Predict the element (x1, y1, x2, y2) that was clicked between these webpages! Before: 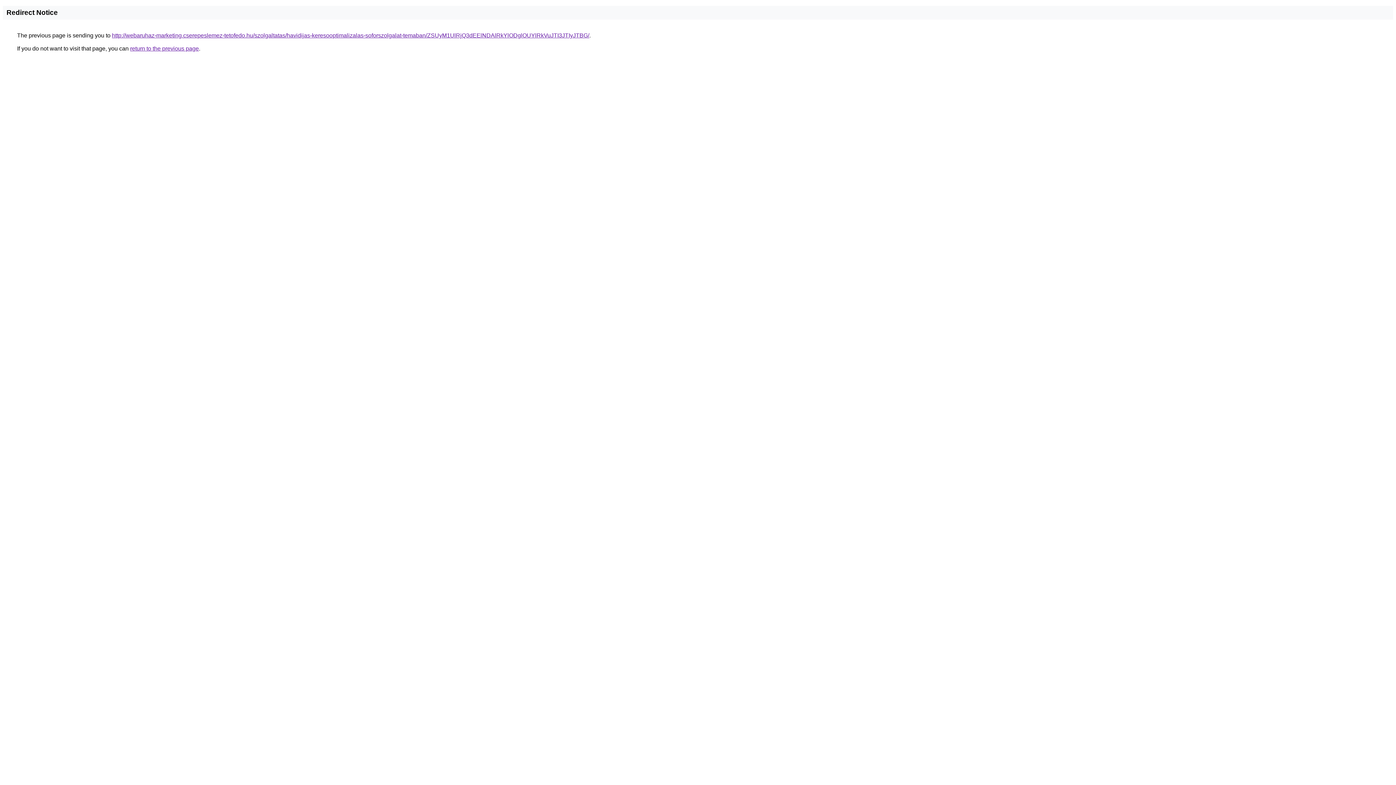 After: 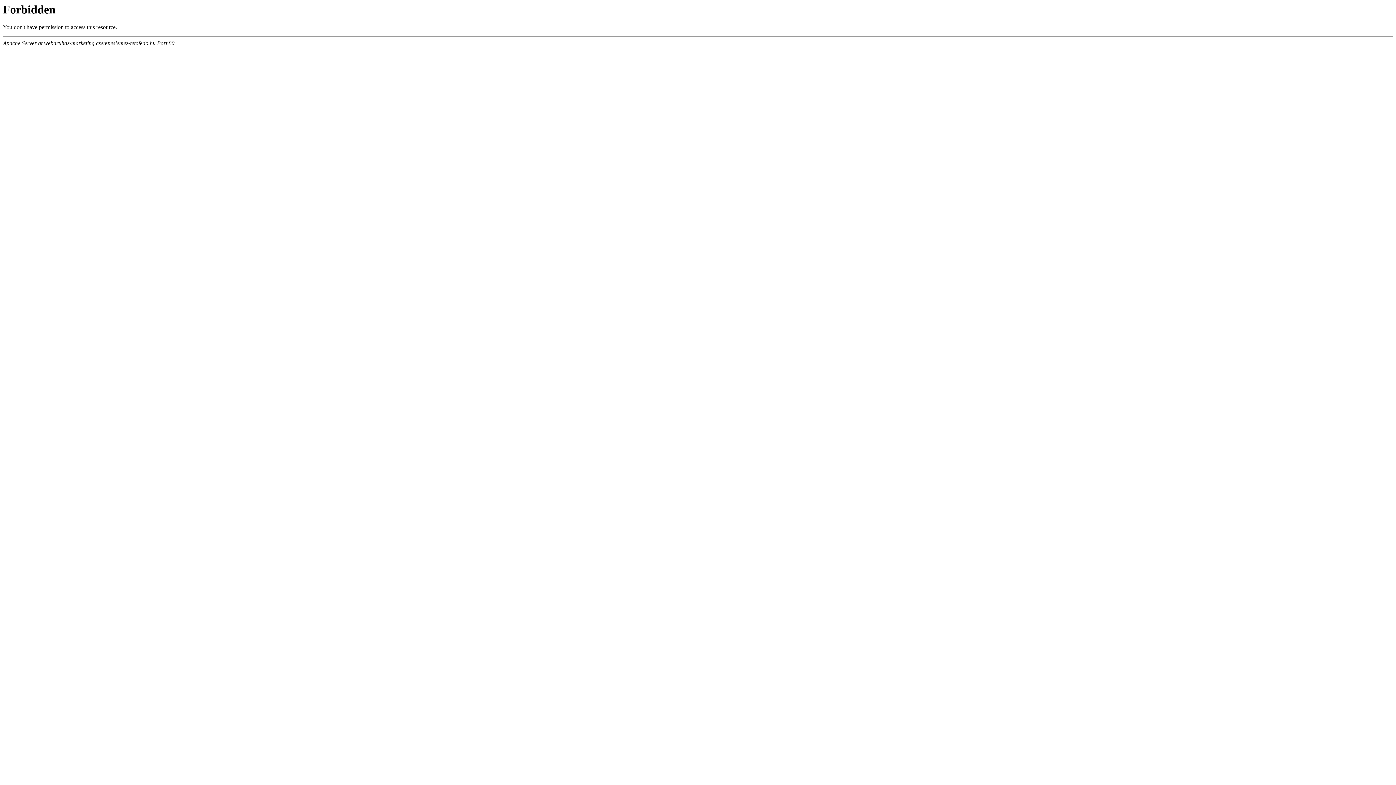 Action: bbox: (112, 32, 589, 38) label: http://webaruhaz-marketing.cserepeslemez-tetofedo.hu/szolgaltatas/havidijas-keresooptimalizalas-soforszolgalat-temaban/ZSUyM1UlRjQ3dEElNDAlRkYlODglOUYlRkVuJTI3JTIyJTBG/